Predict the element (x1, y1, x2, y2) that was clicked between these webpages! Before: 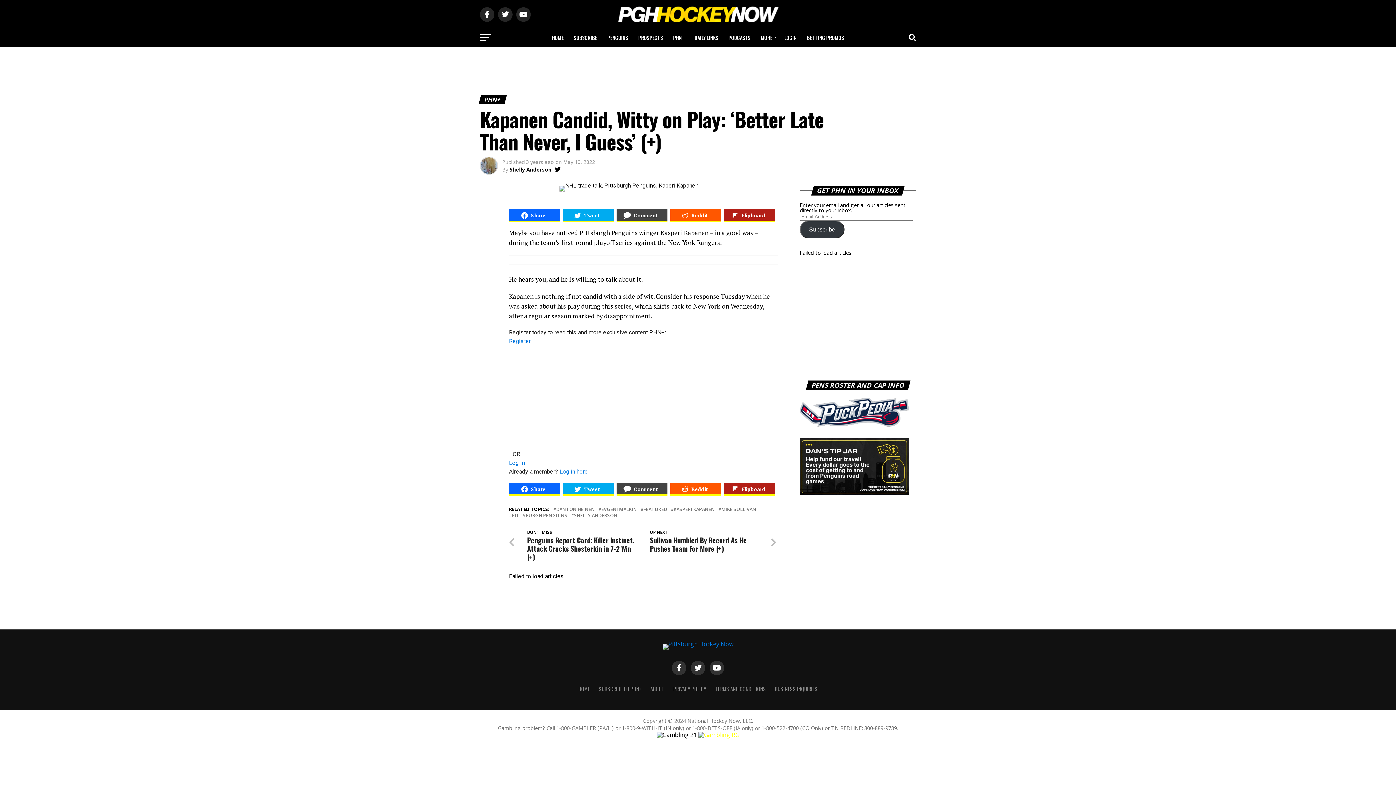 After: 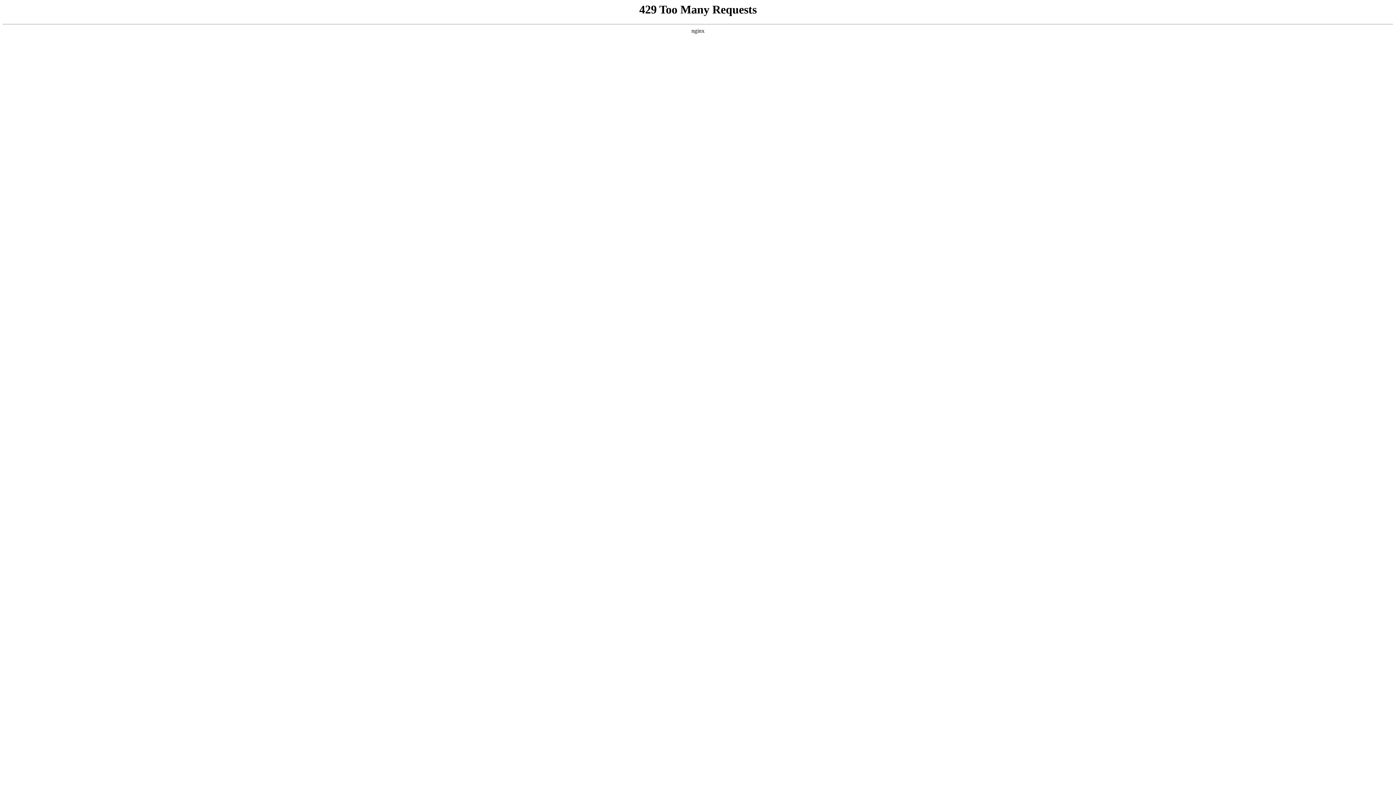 Action: label: EVGENI MALKIN bbox: (601, 507, 637, 511)